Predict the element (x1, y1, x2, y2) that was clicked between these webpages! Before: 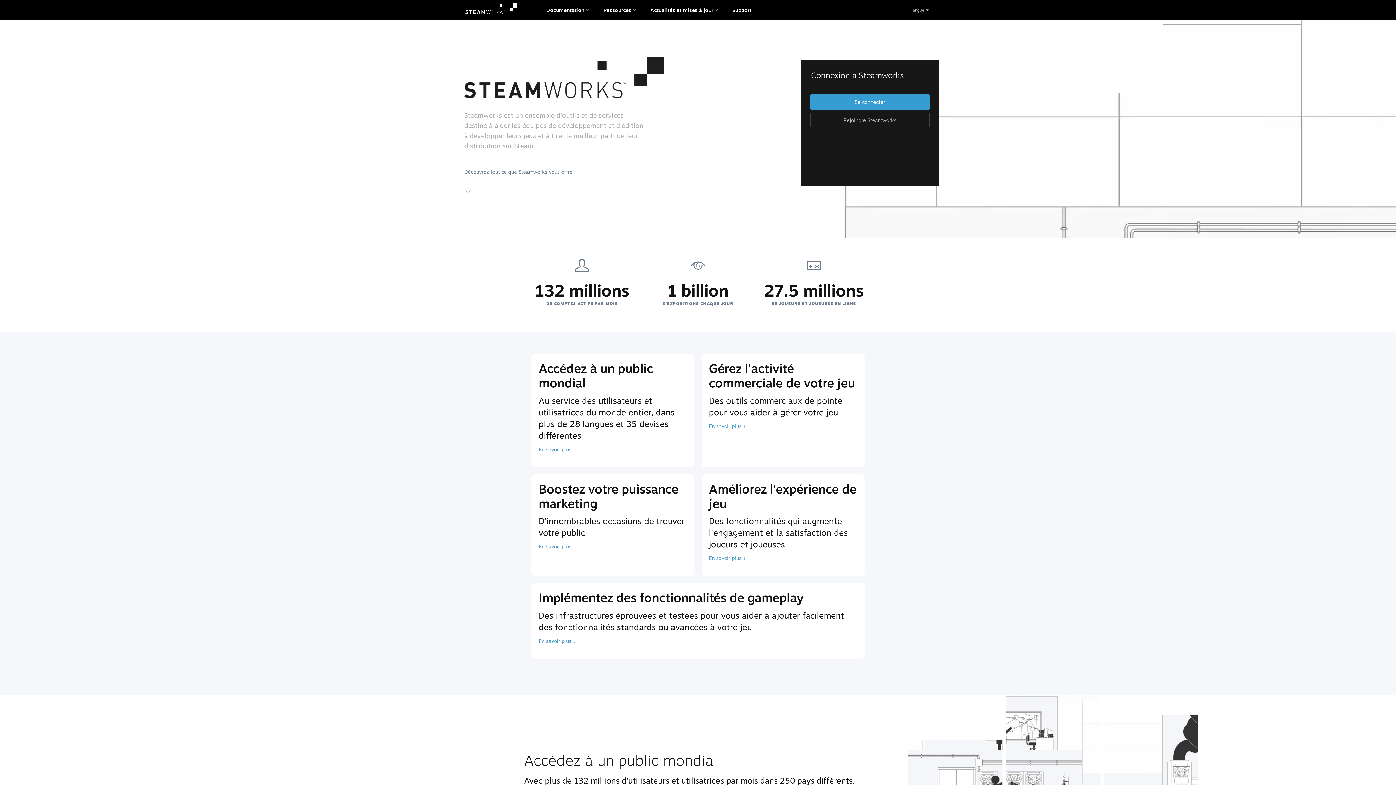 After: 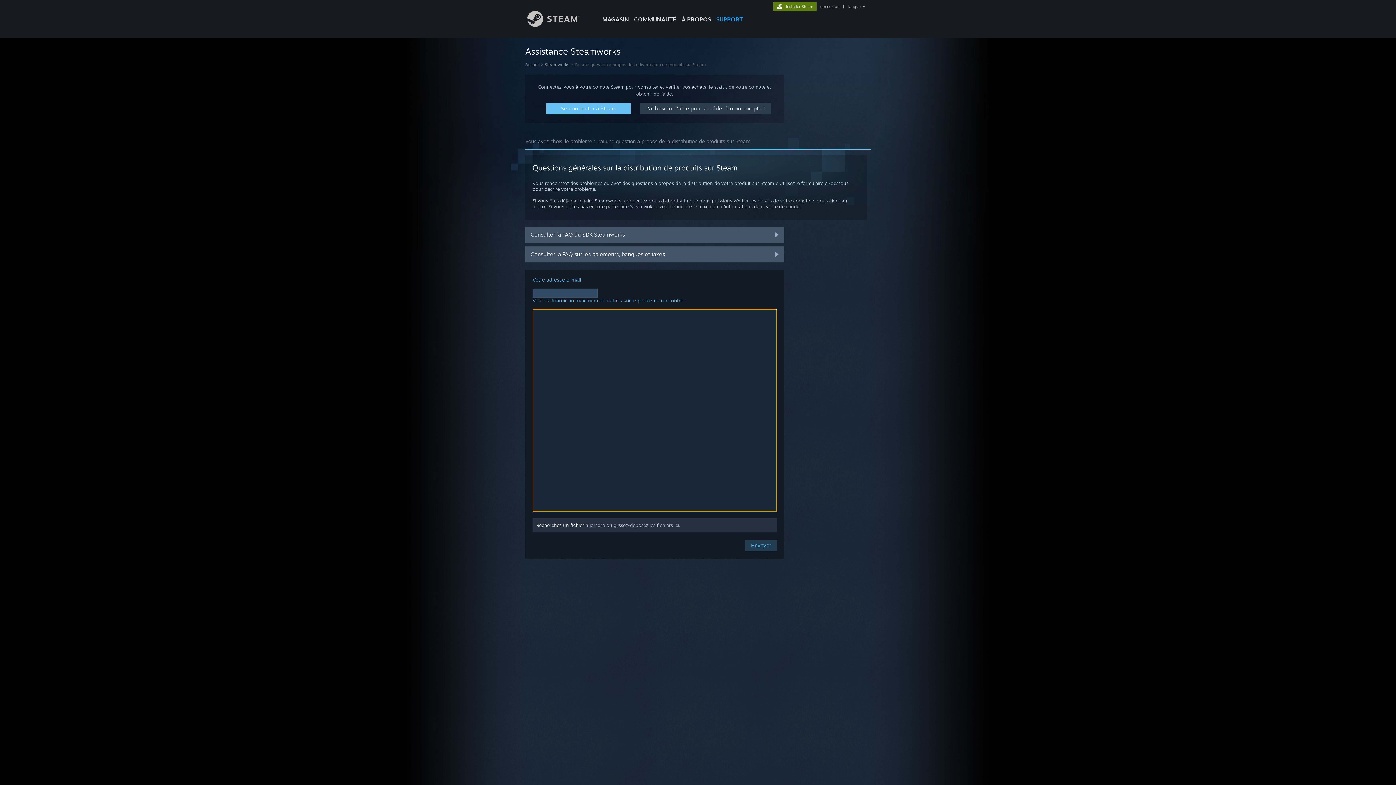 Action: bbox: (725, 0, 758, 20) label: Support